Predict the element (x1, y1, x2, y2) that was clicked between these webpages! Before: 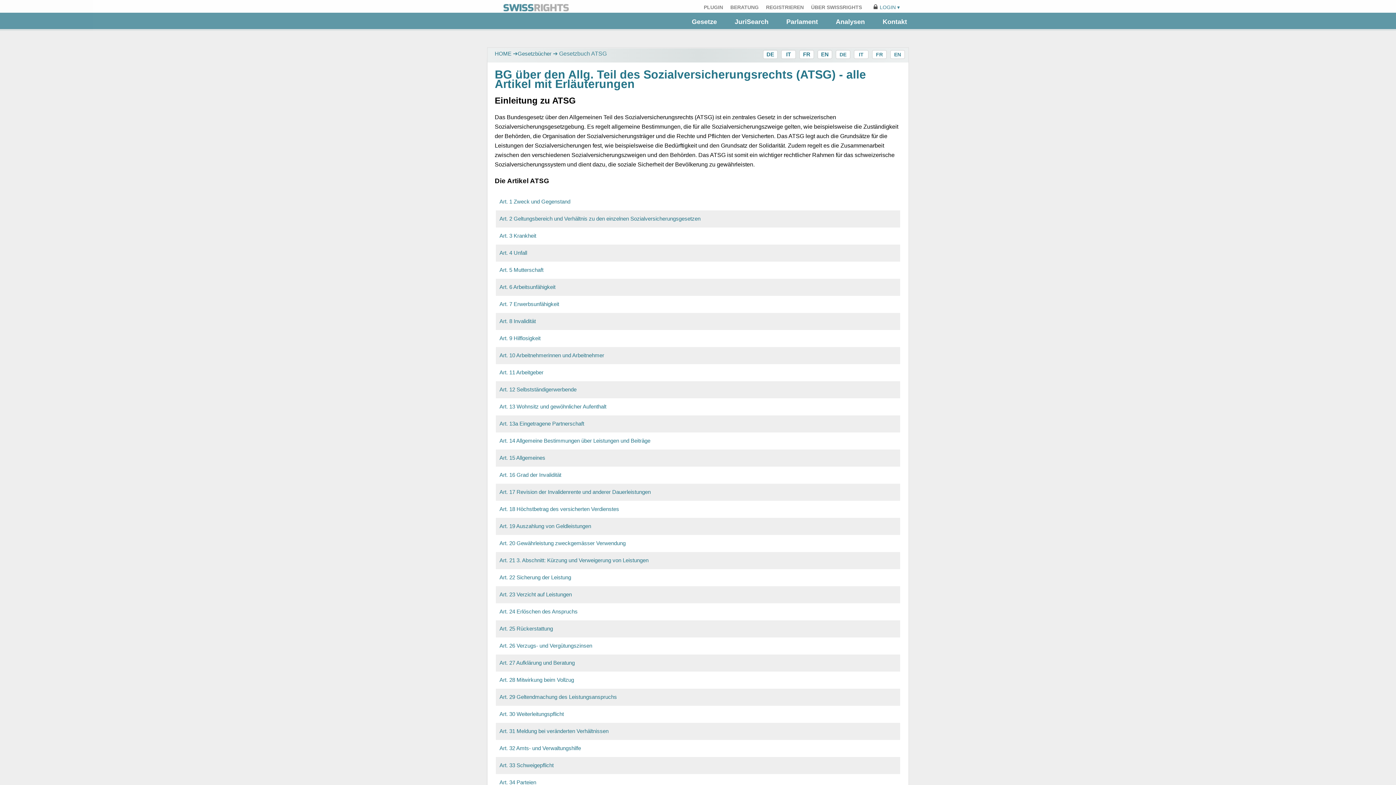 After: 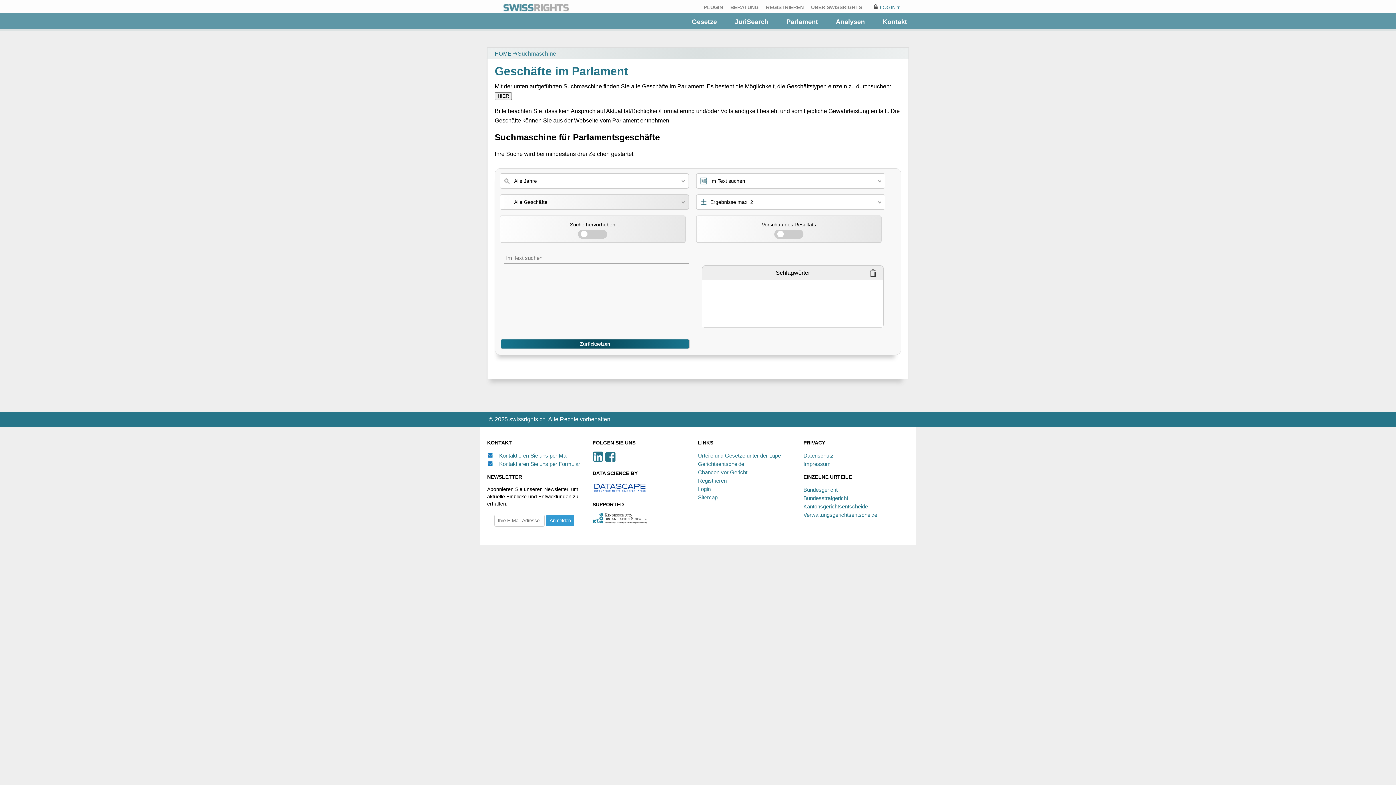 Action: label: Parlament bbox: (782, 14, 821, 29)